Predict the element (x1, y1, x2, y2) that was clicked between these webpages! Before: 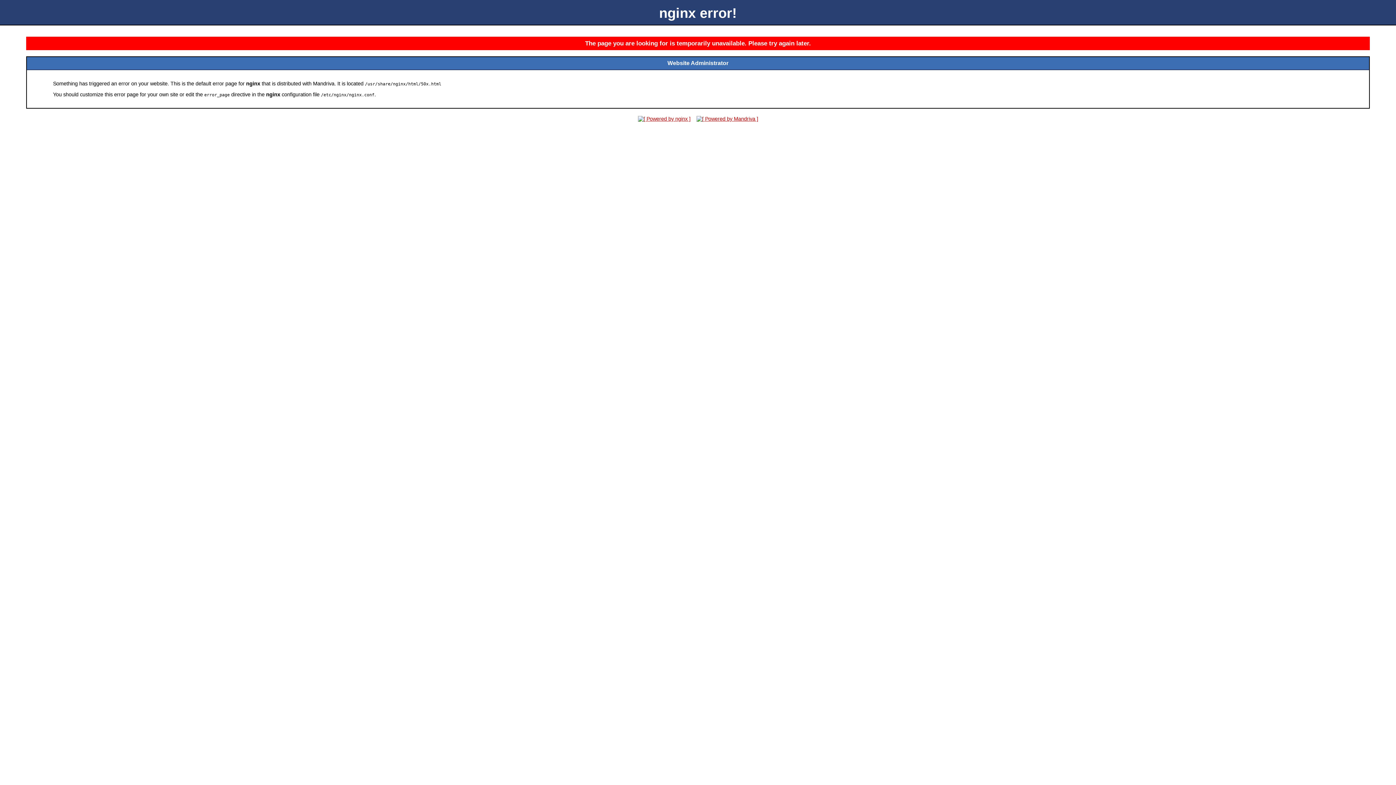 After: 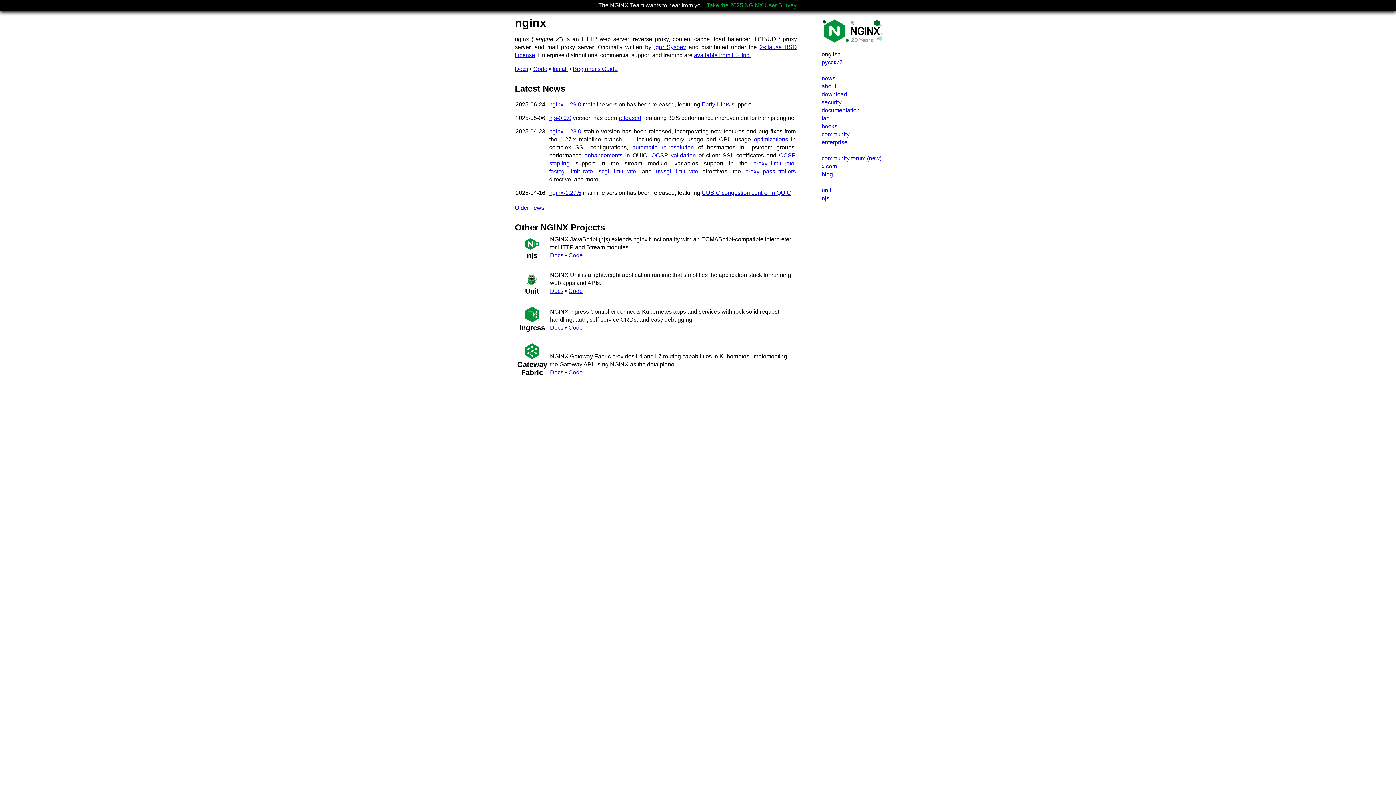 Action: bbox: (635, 116, 692, 121)